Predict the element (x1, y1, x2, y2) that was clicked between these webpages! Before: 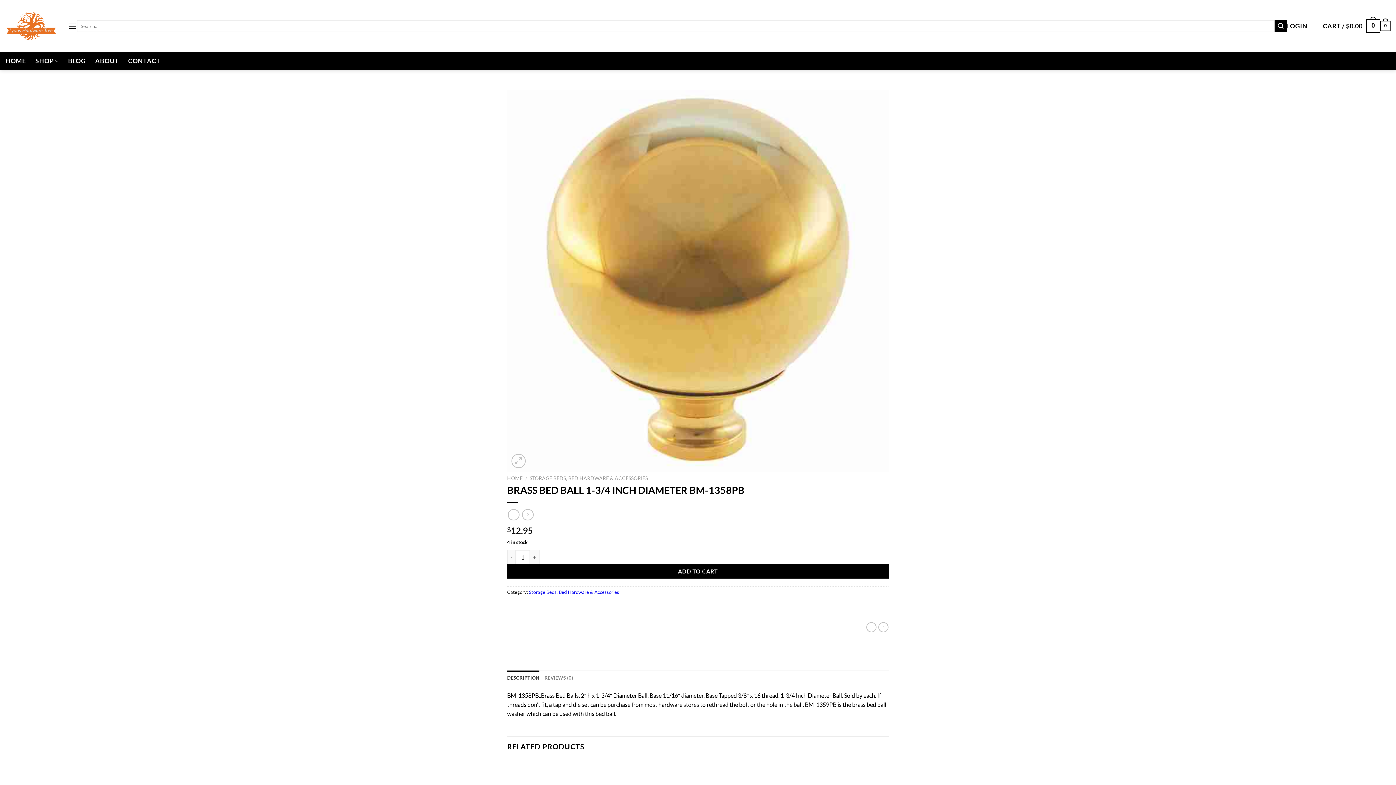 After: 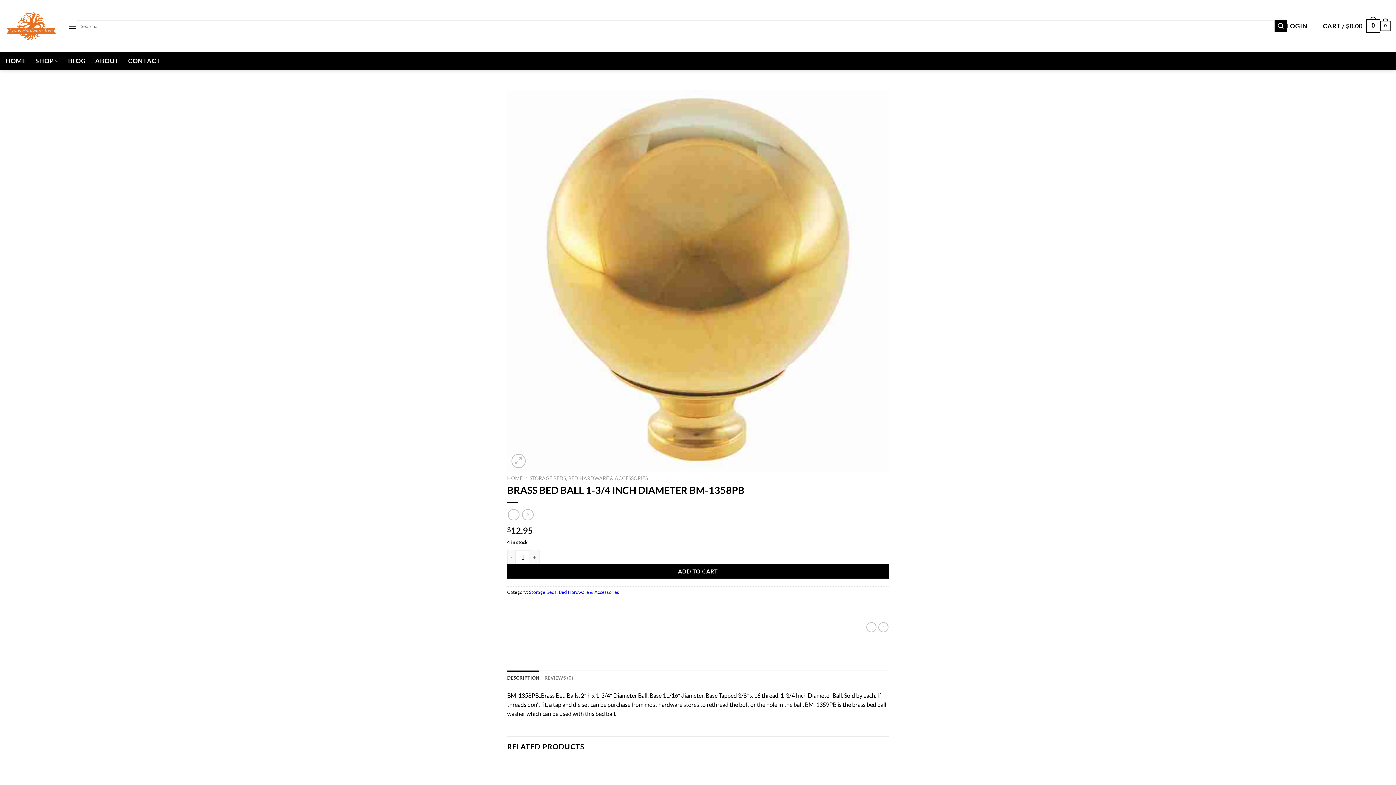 Action: bbox: (507, 564, 889, 579) label: ADD TO CART